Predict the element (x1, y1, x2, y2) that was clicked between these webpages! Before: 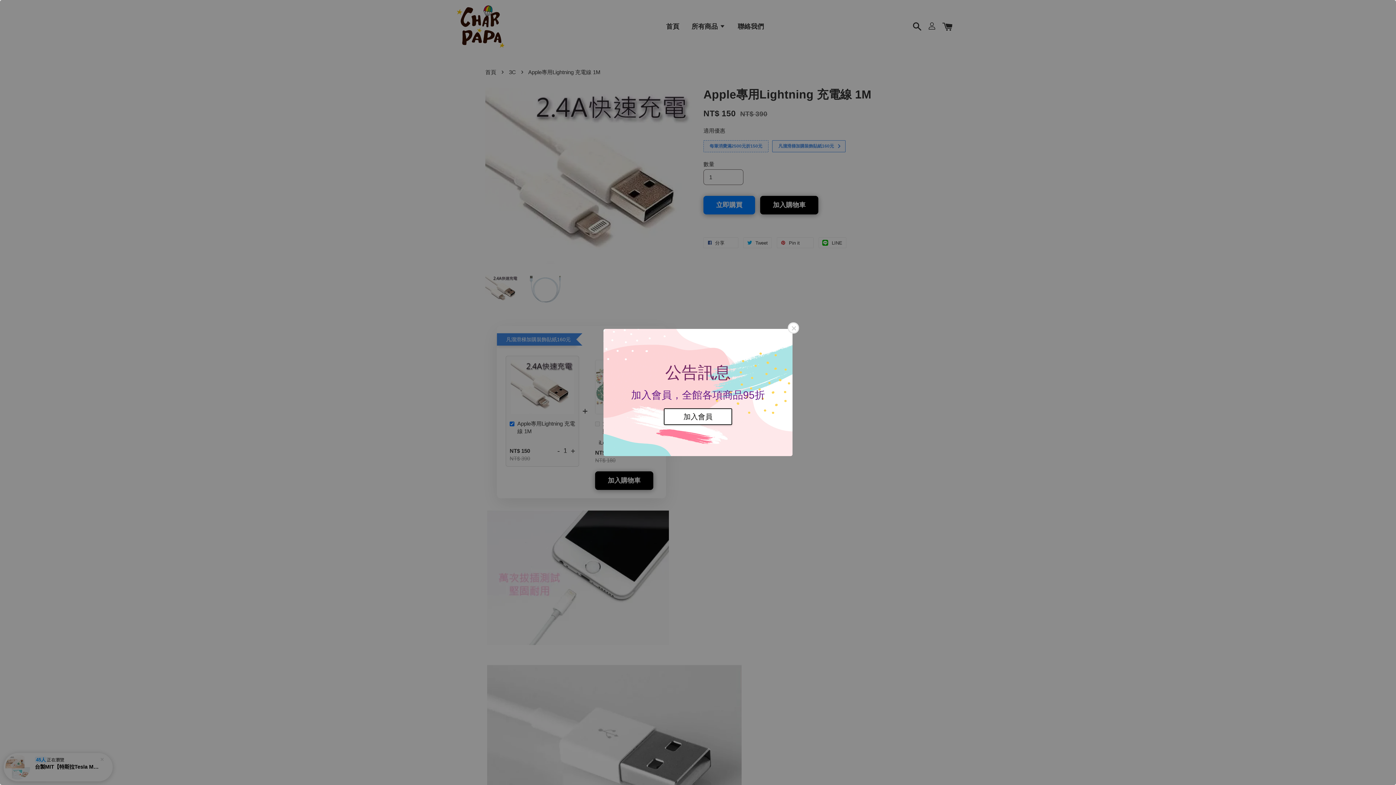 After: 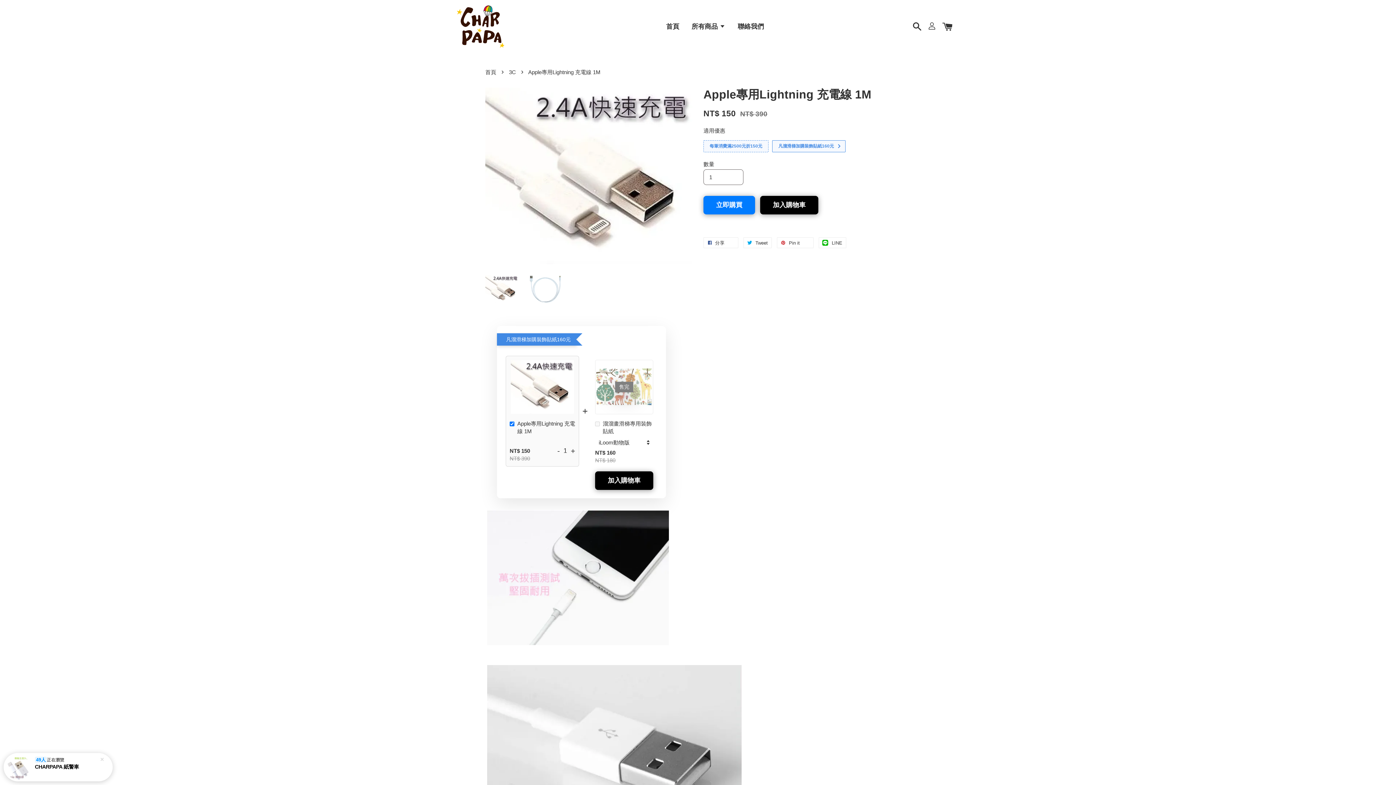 Action: bbox: (788, 322, 799, 333)